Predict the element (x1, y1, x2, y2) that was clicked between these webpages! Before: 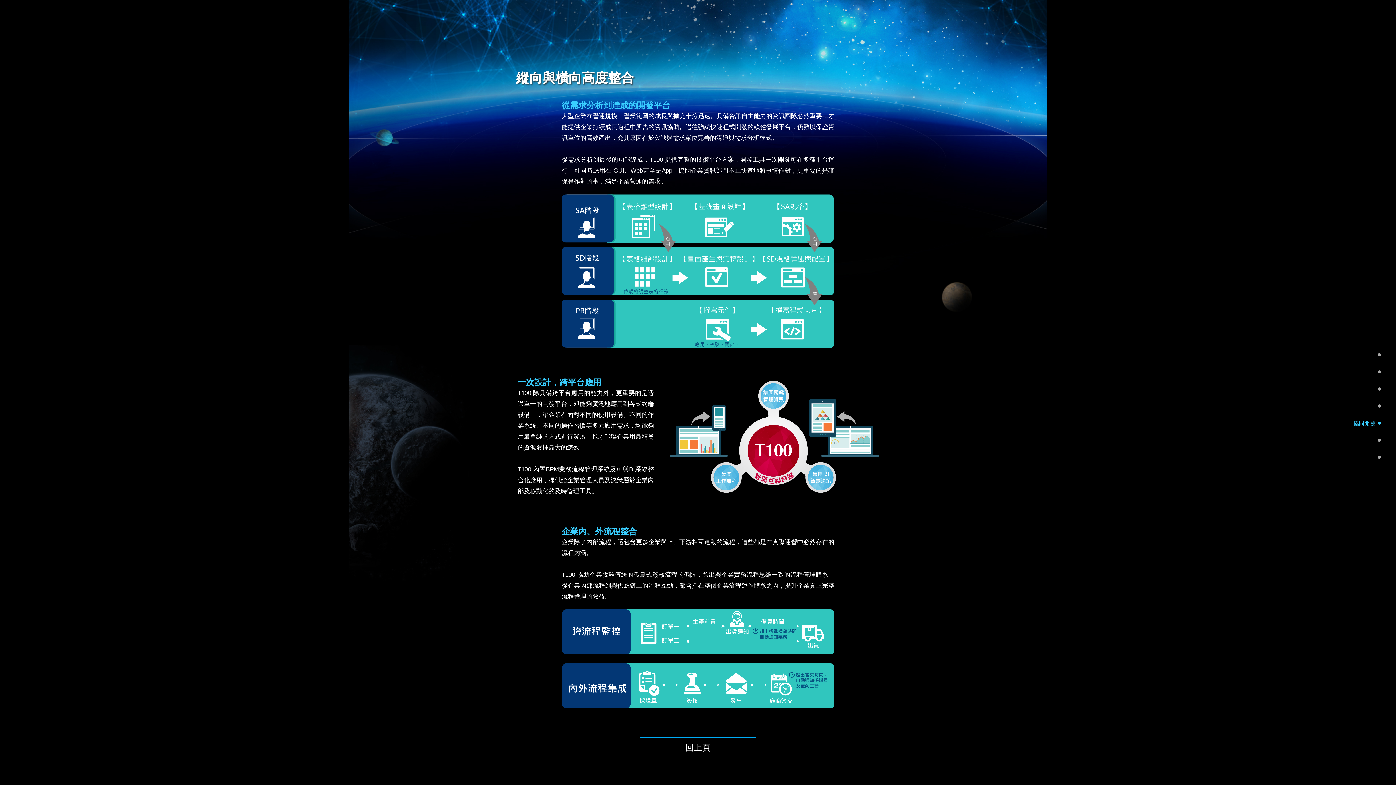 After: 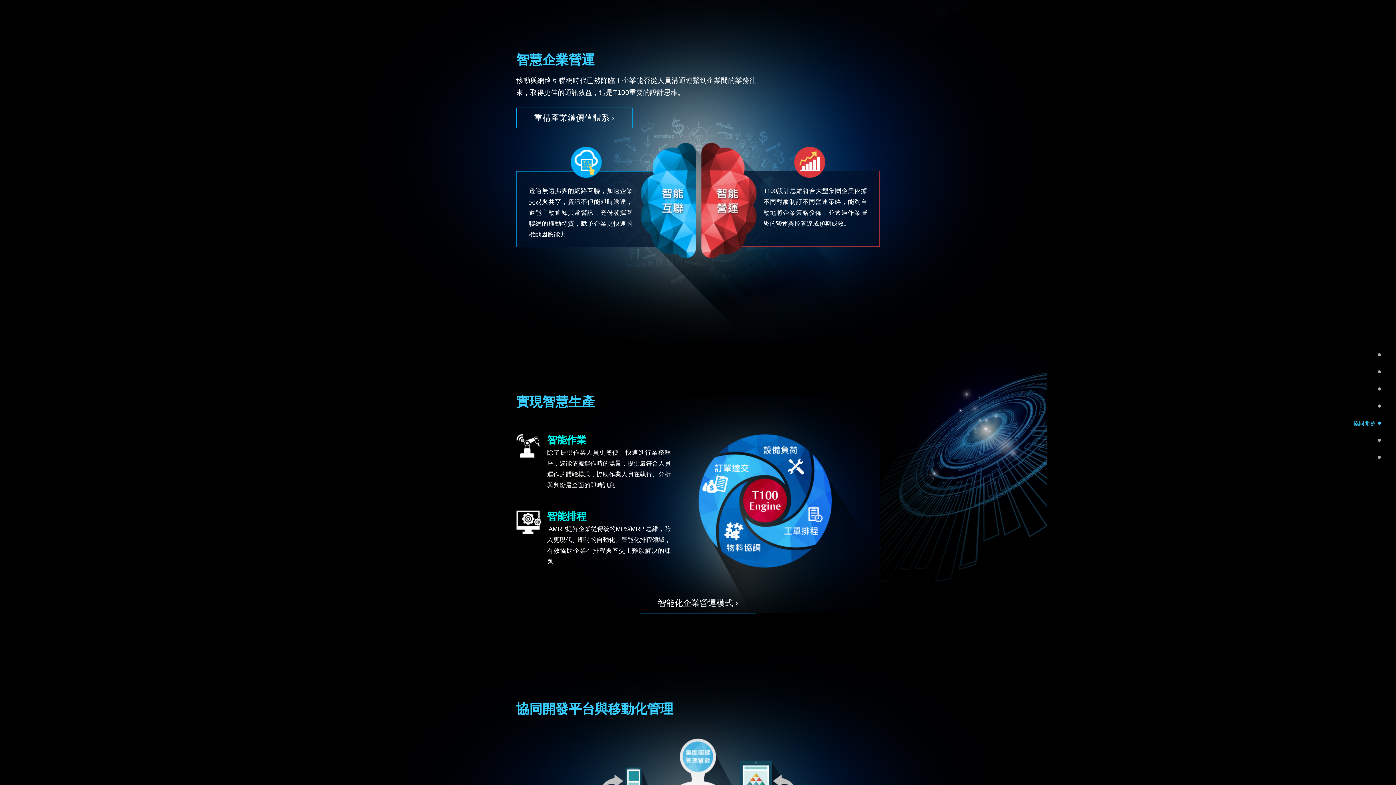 Action: bbox: (1342, 383, 1381, 394) label: 智慧企業營運●